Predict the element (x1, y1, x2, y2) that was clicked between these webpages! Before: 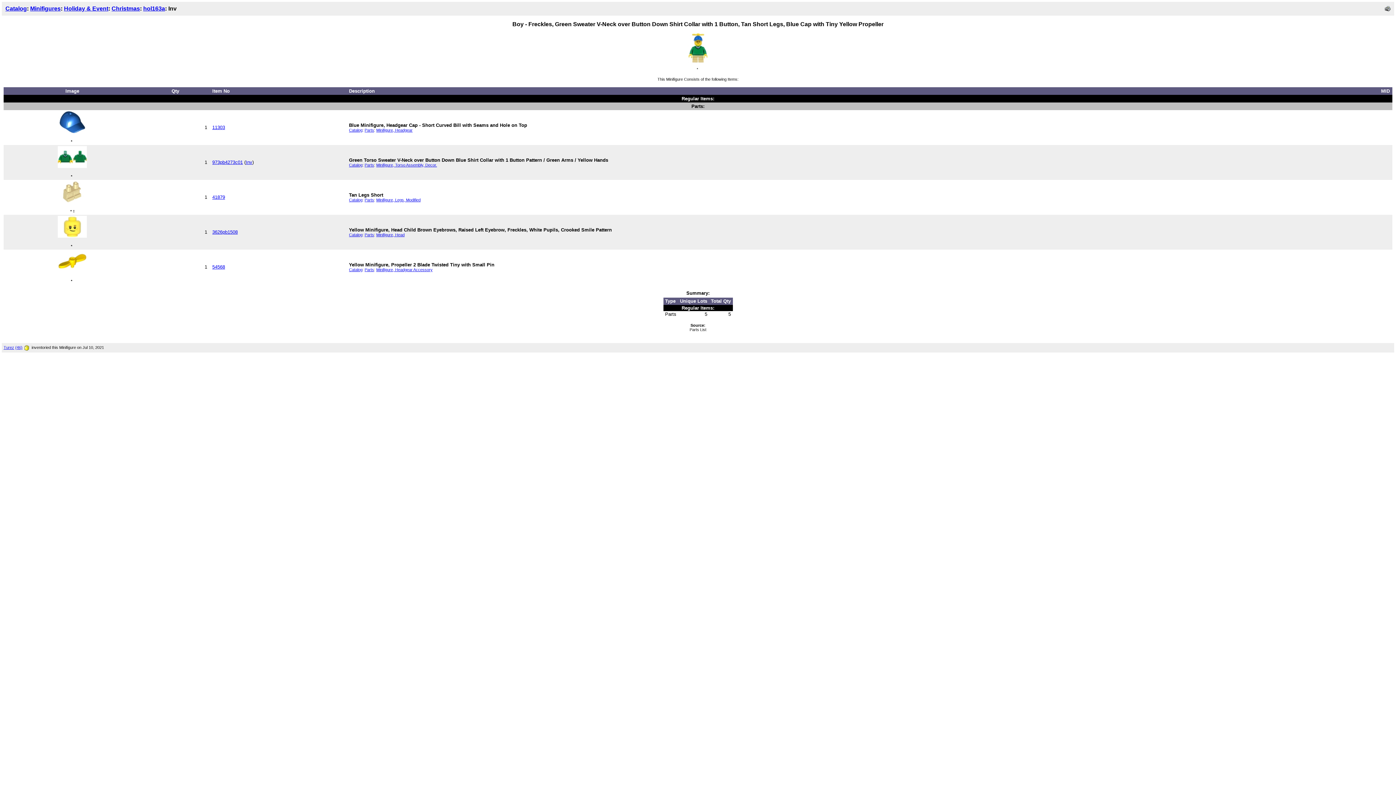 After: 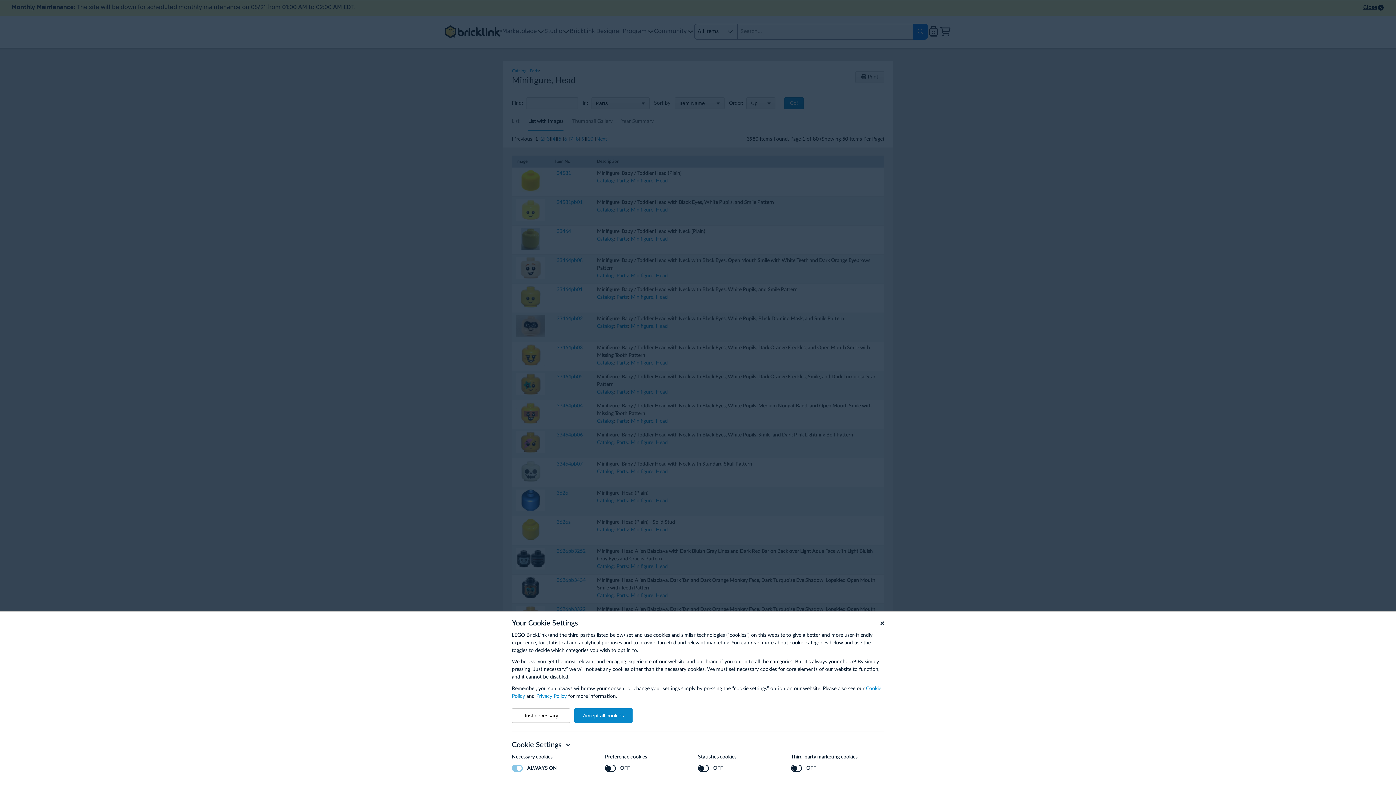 Action: bbox: (376, 232, 404, 237) label: Minifigure, Head